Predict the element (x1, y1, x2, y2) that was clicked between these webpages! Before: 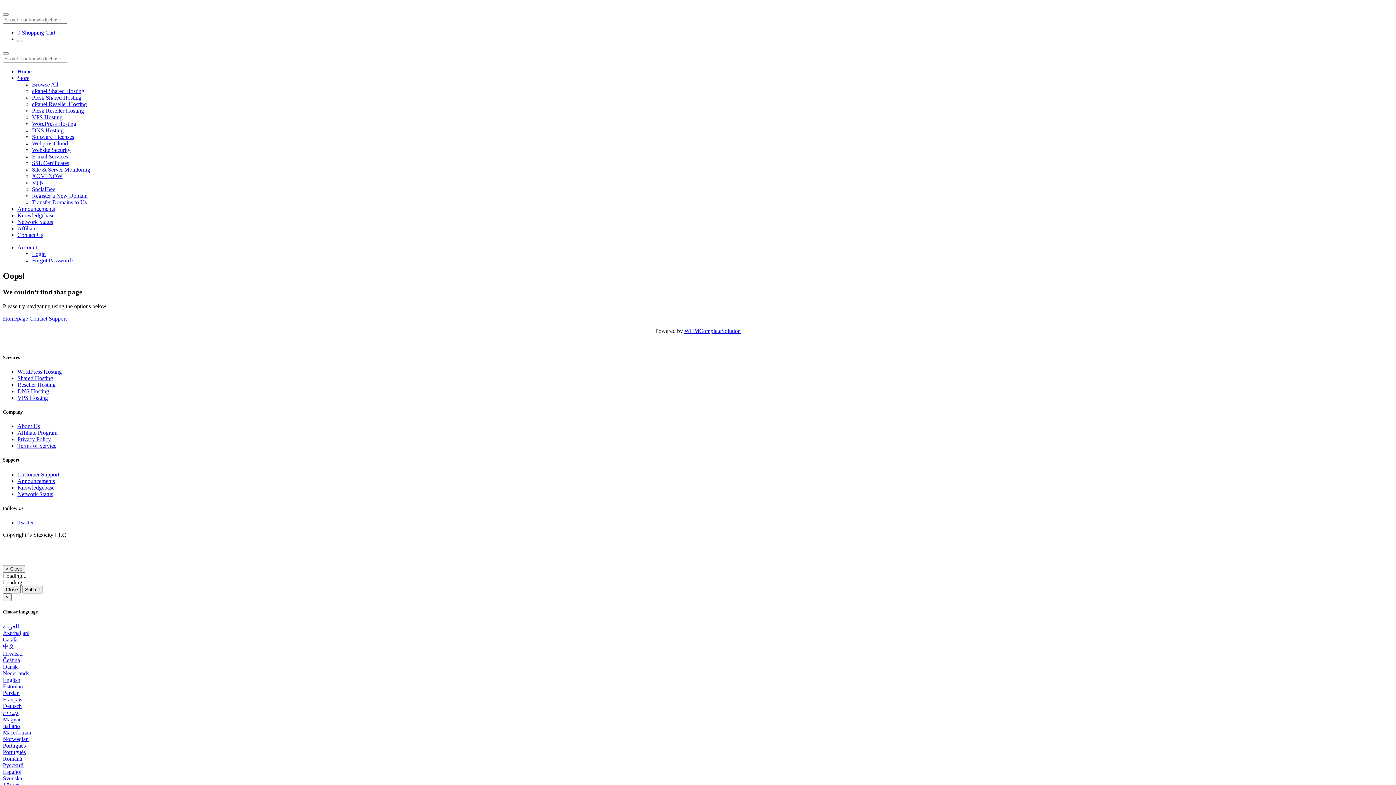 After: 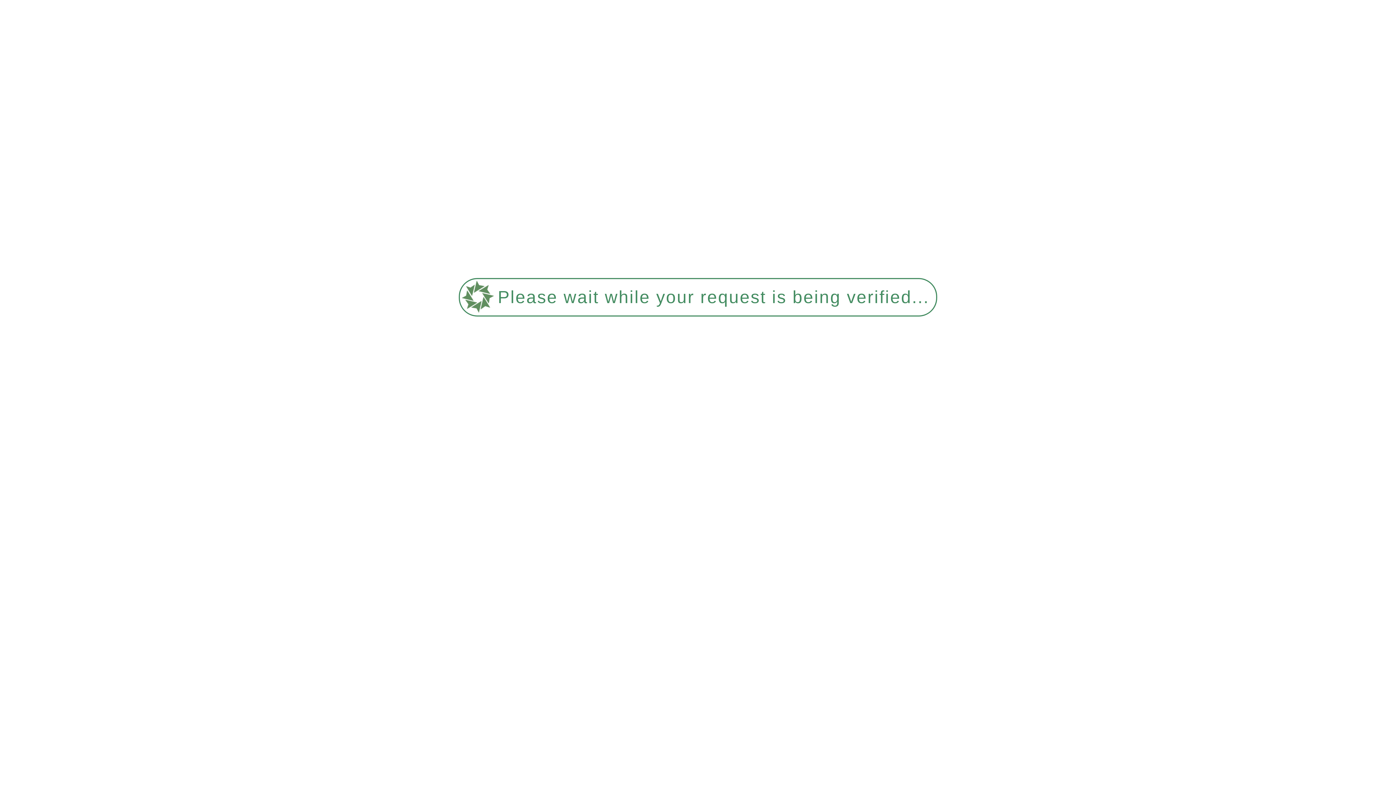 Action: bbox: (17, 375, 53, 381) label: Shared Hosting